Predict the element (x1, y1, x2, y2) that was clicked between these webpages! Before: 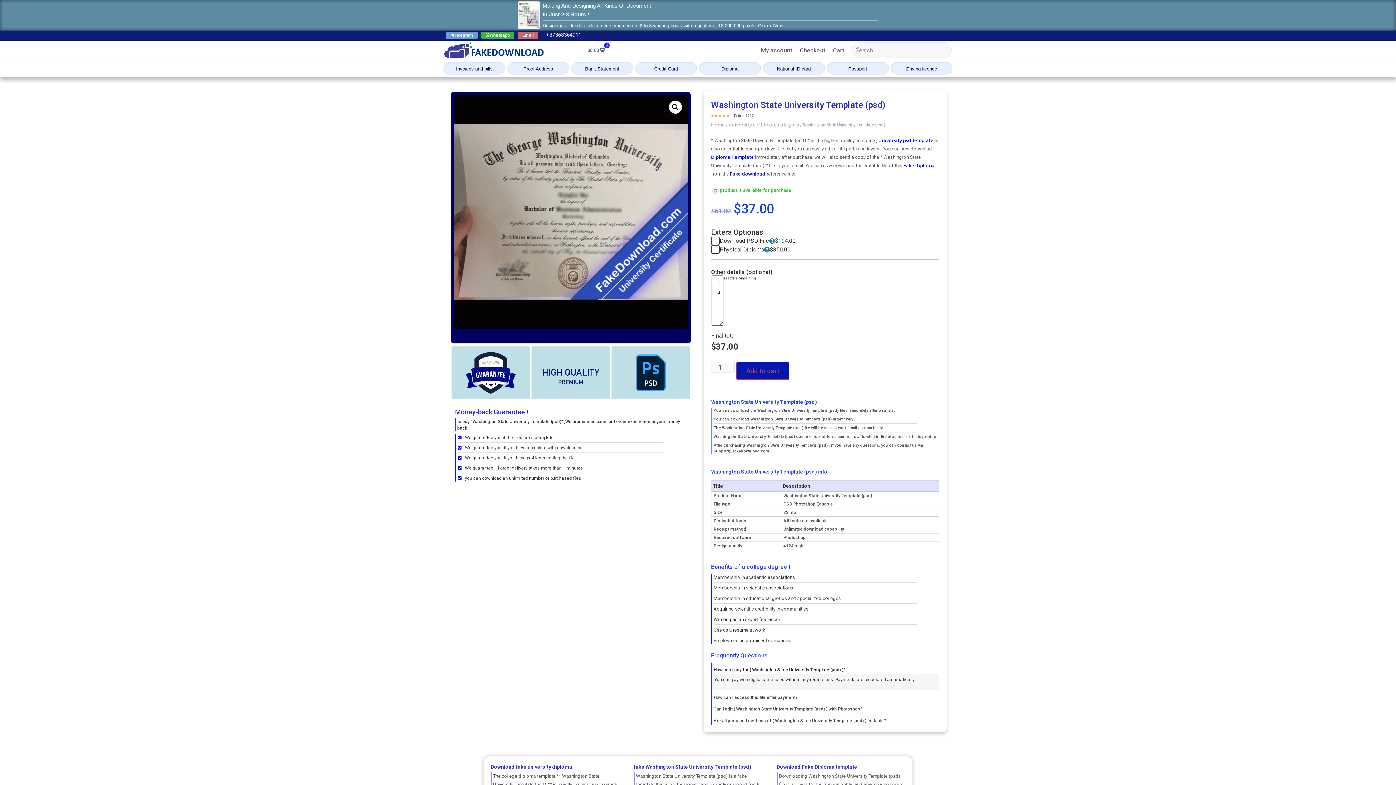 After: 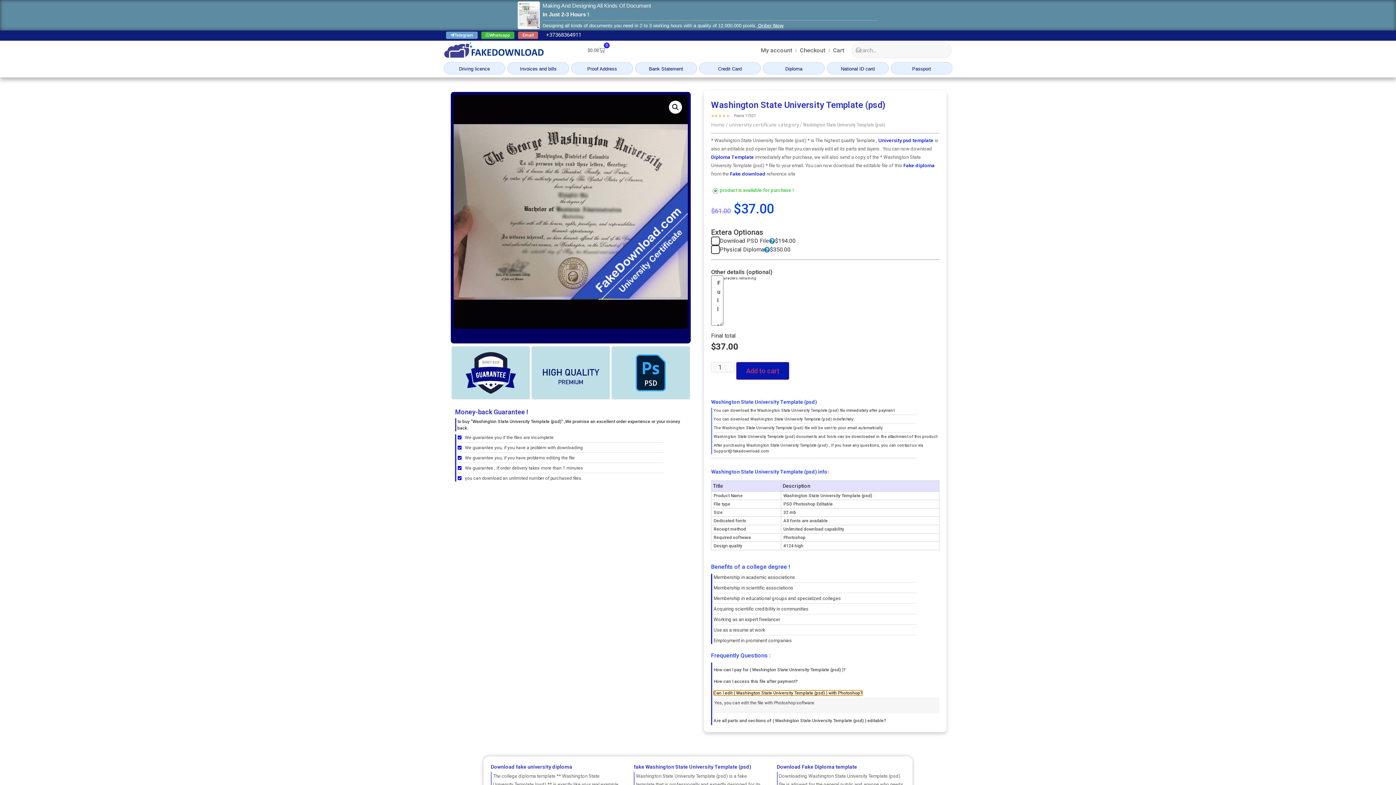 Action: bbox: (712, 702, 939, 713) label: Can I edit ( Washington State University Template (psd) ) with Photoshop?